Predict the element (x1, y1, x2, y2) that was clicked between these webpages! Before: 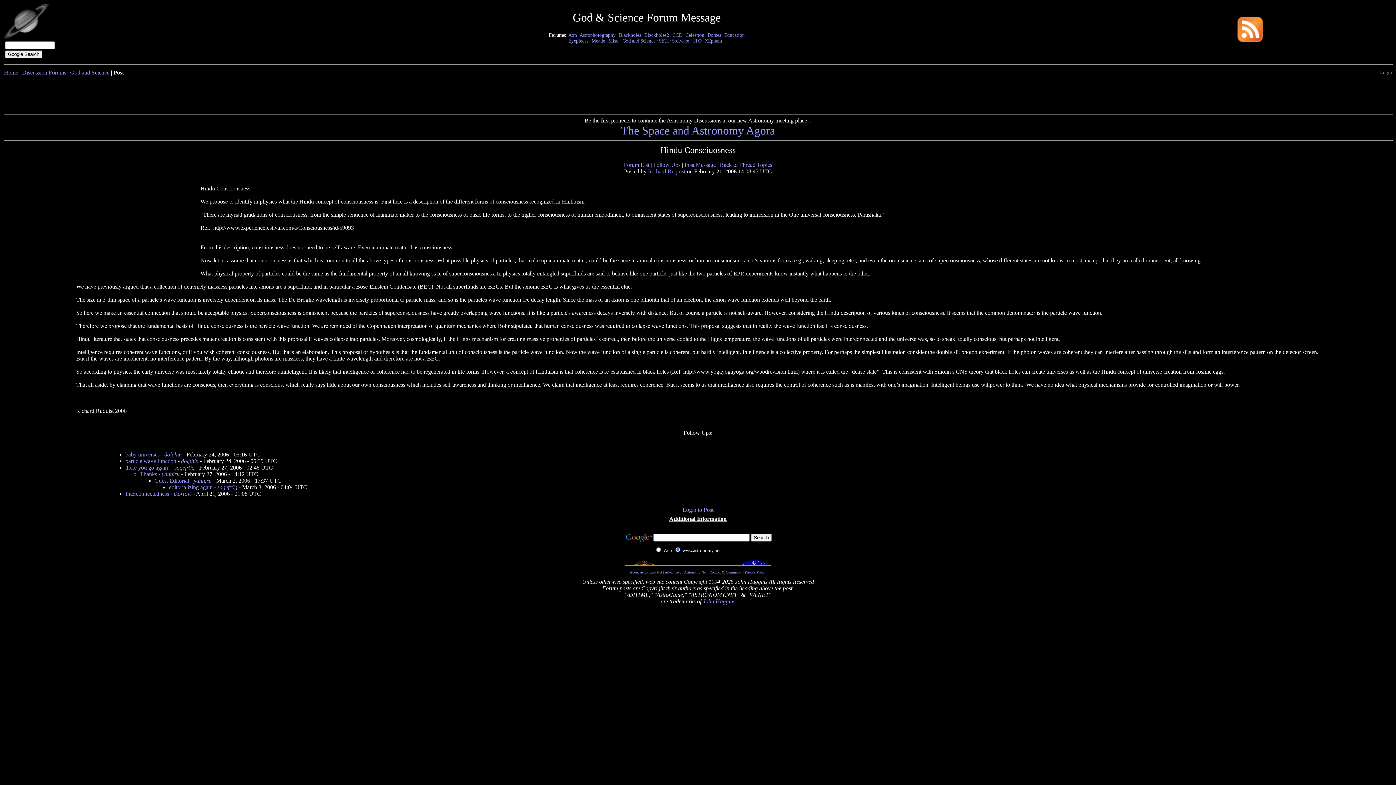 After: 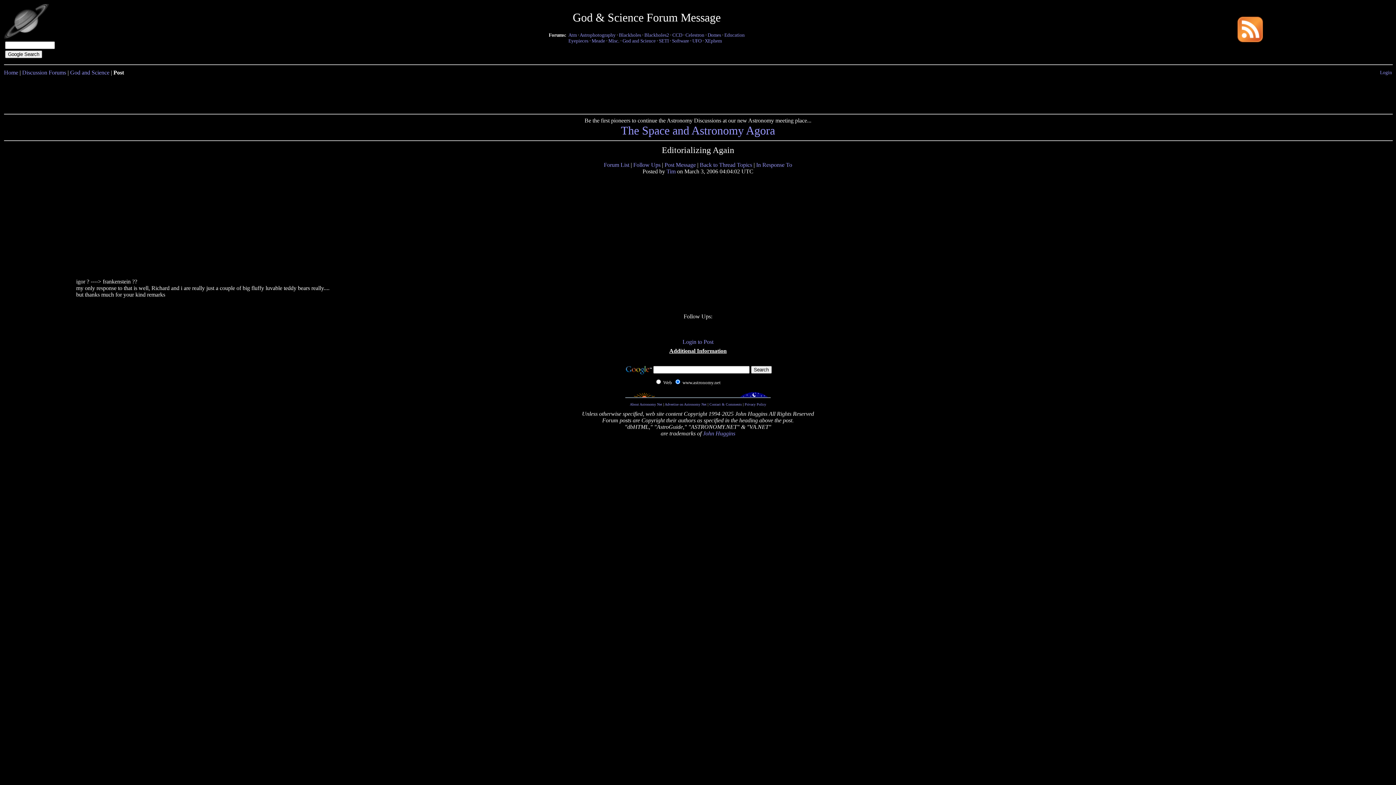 Action: bbox: (169, 484, 212, 490) label: editorializing again